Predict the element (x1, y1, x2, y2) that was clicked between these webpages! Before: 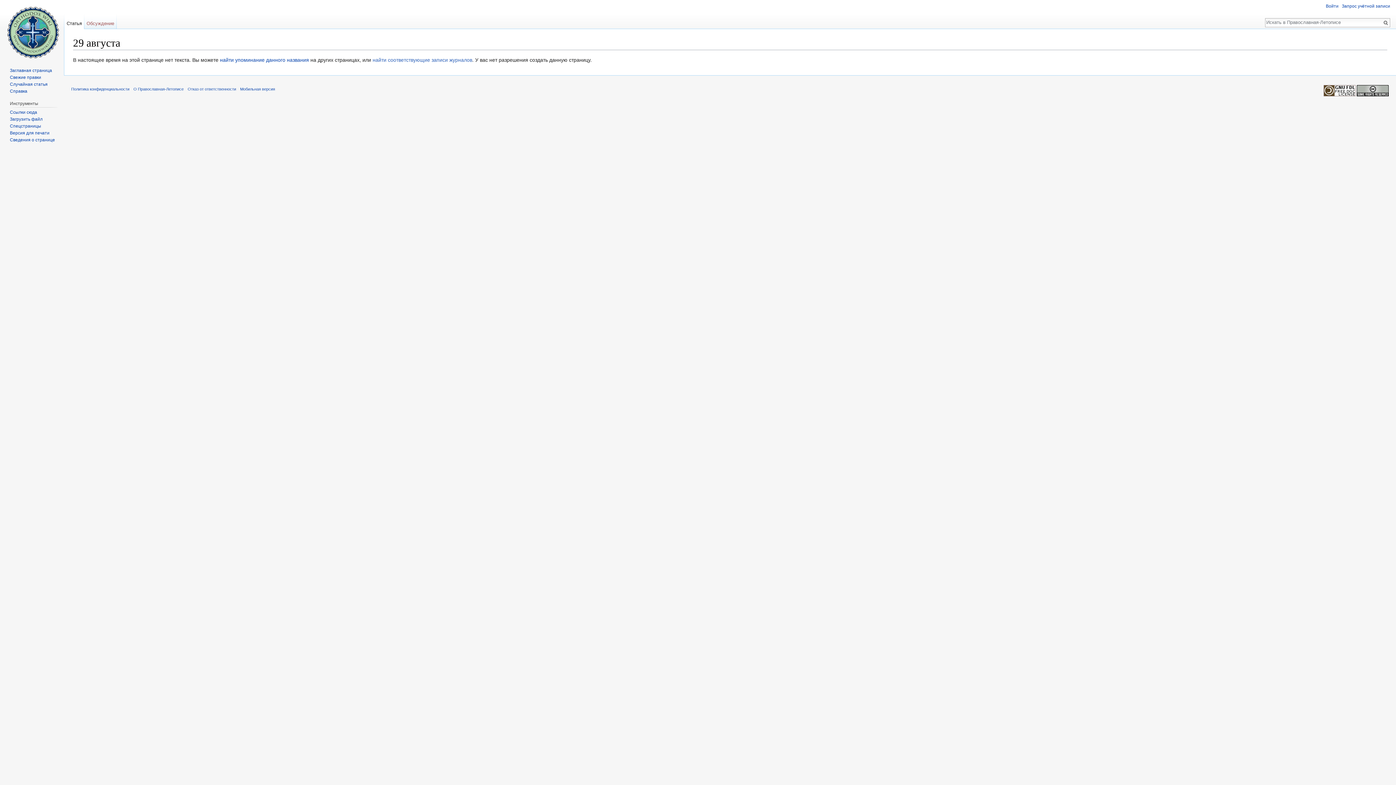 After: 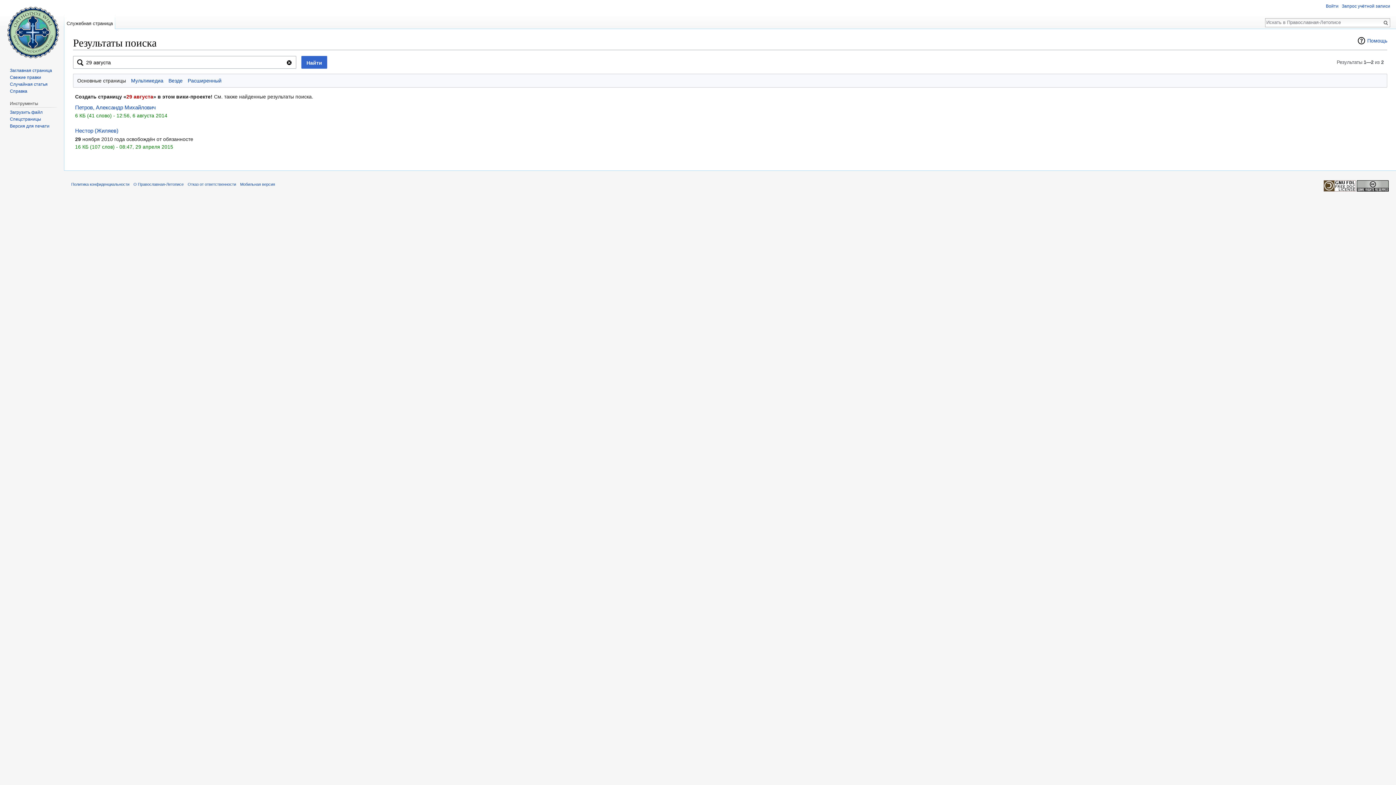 Action: bbox: (220, 57, 309, 63) label: найти упоминание данного названия